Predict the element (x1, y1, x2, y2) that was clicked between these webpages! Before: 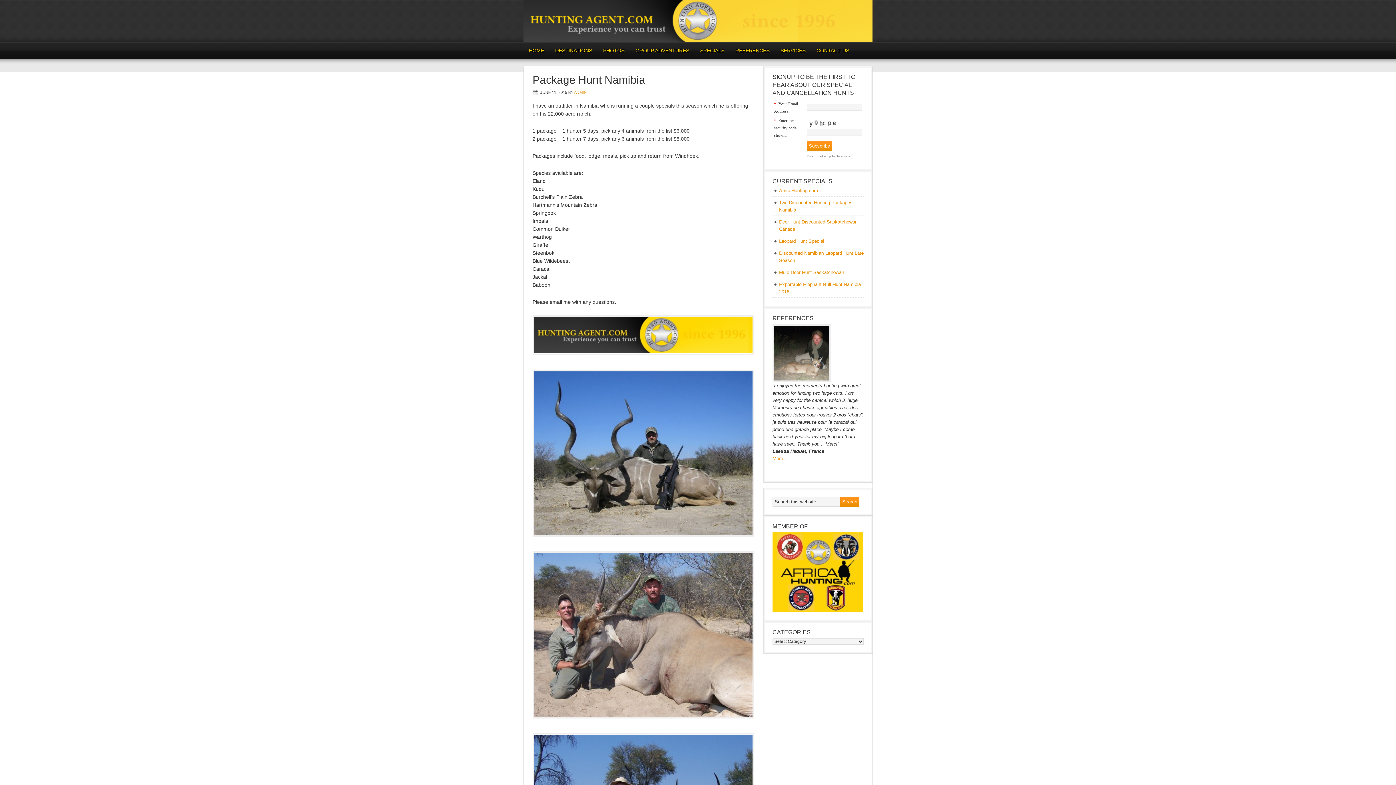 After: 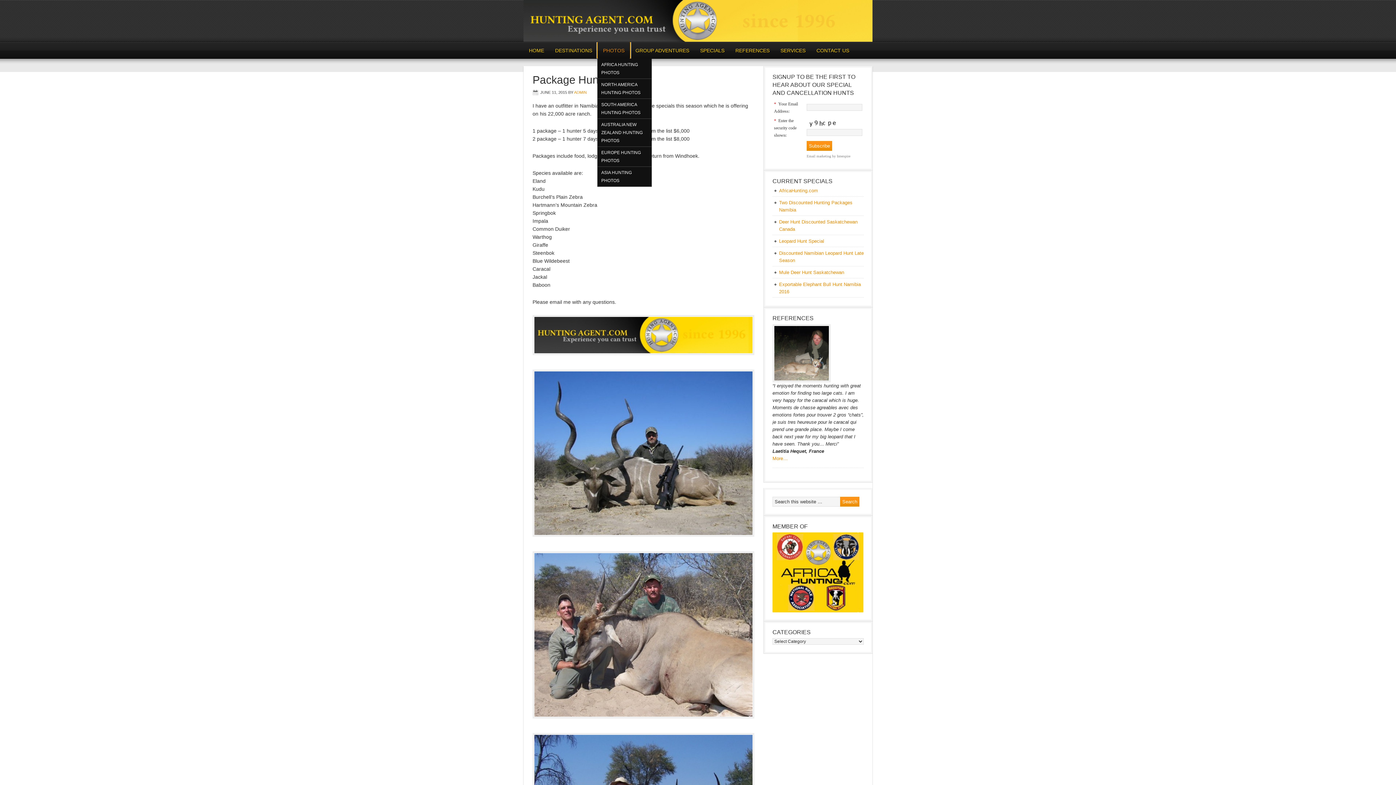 Action: label: PHOTOS
» bbox: (597, 42, 630, 58)